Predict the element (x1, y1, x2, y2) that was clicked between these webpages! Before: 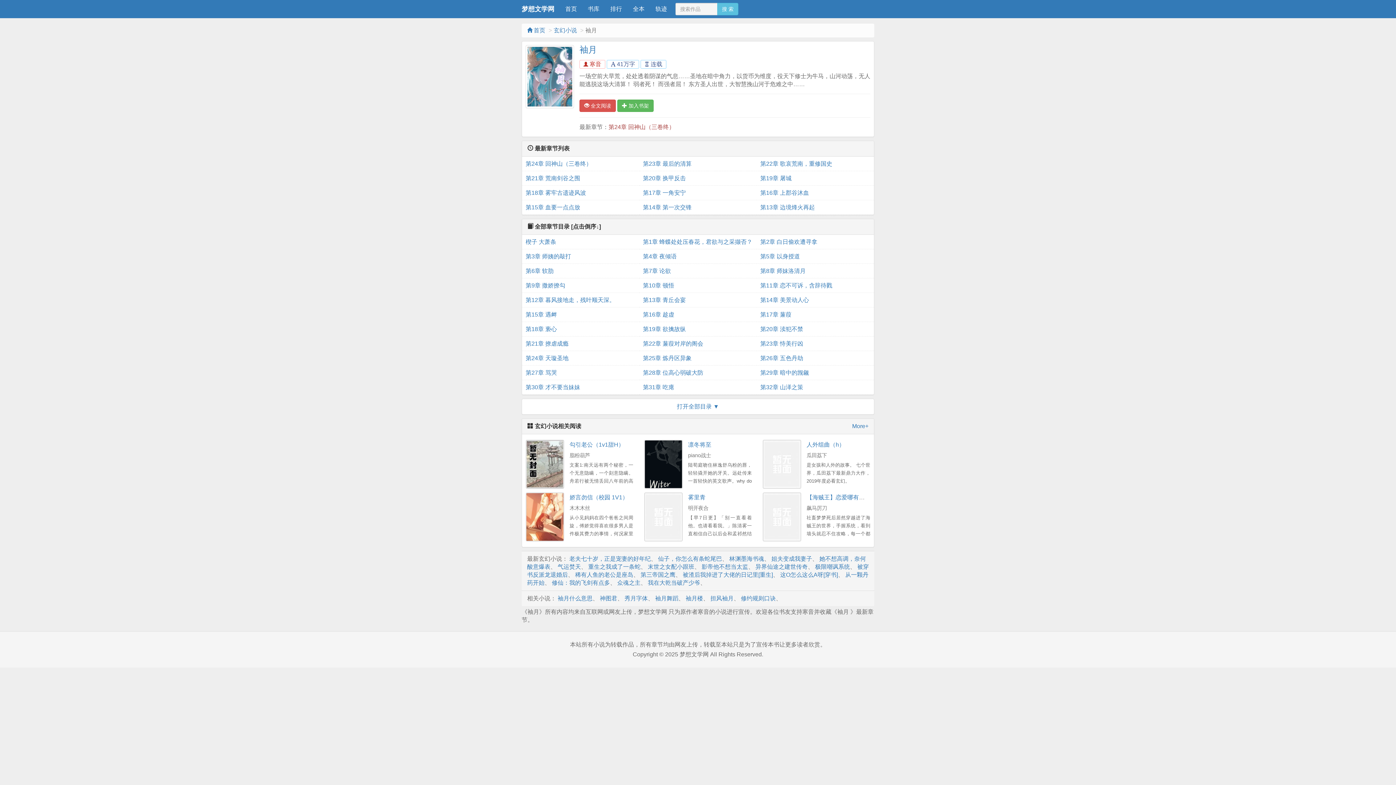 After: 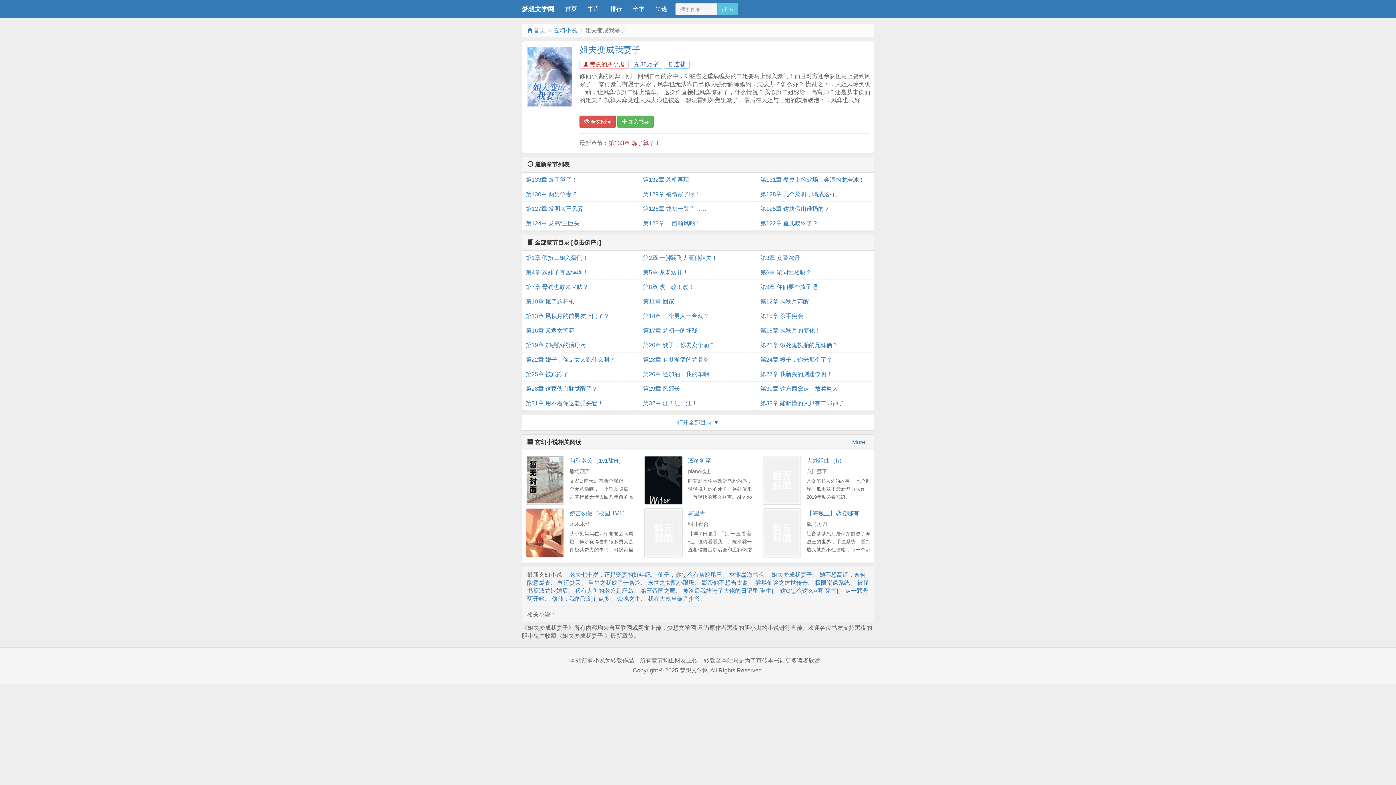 Action: bbox: (771, 555, 812, 562) label: 姐夫变成我妻子